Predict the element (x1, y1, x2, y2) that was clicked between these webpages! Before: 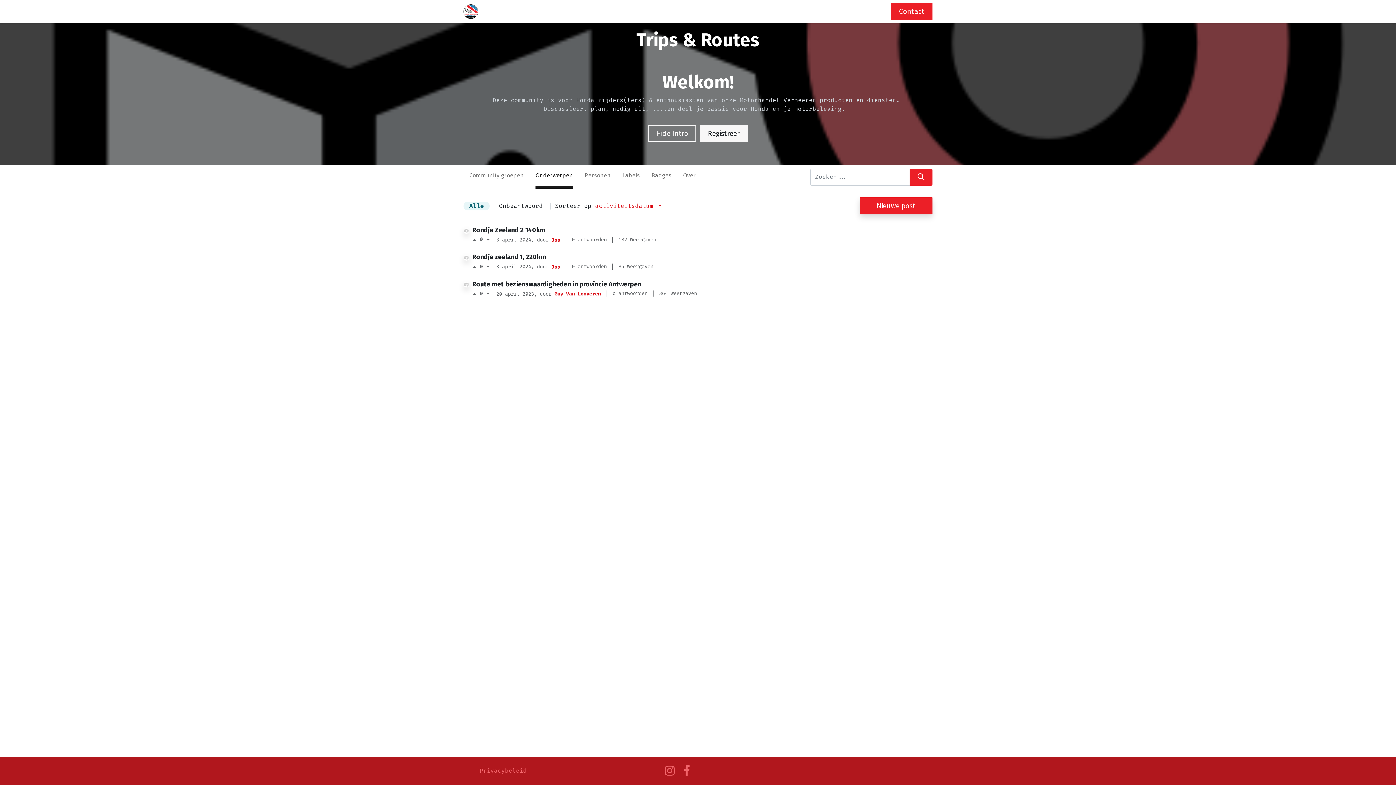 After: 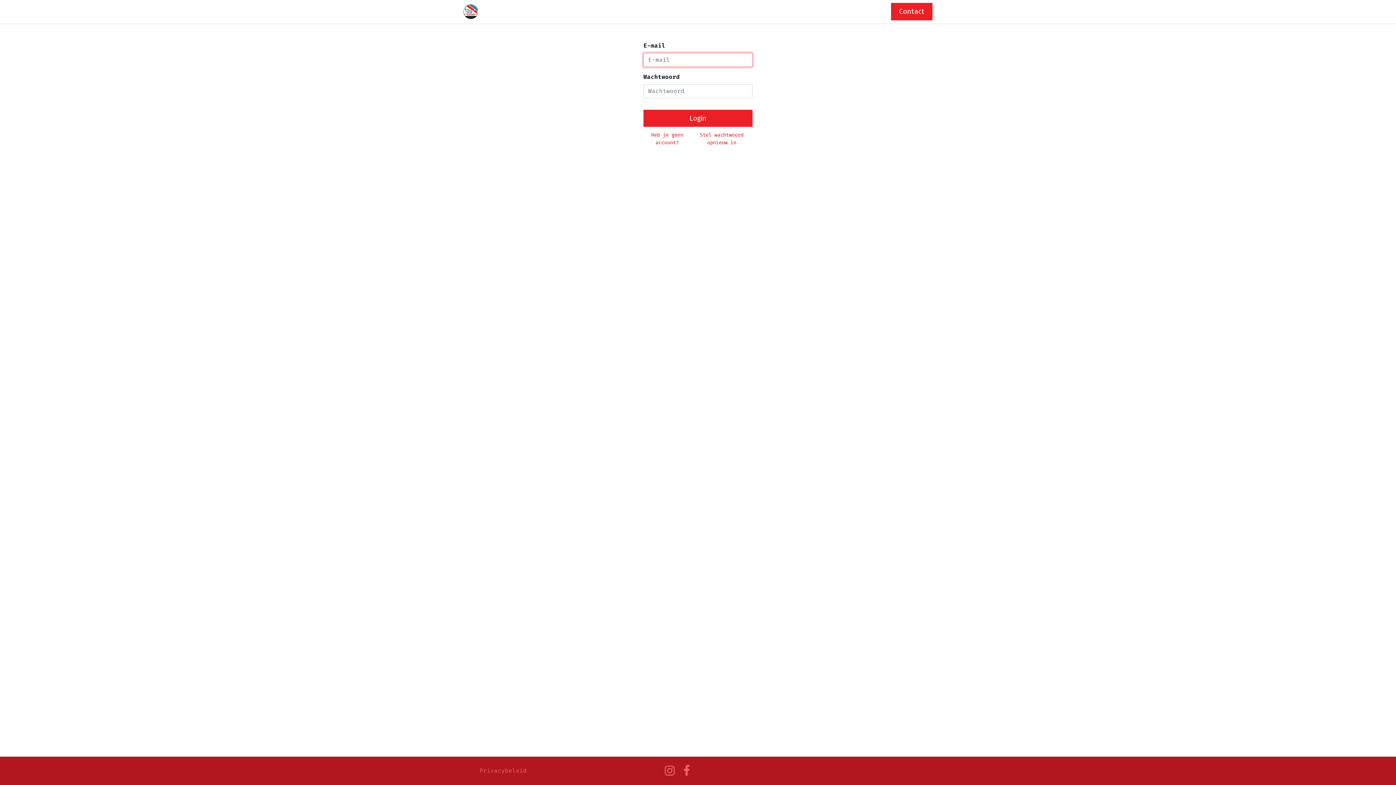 Action: bbox: (845, 0, 876, 23) label: Aanmelden